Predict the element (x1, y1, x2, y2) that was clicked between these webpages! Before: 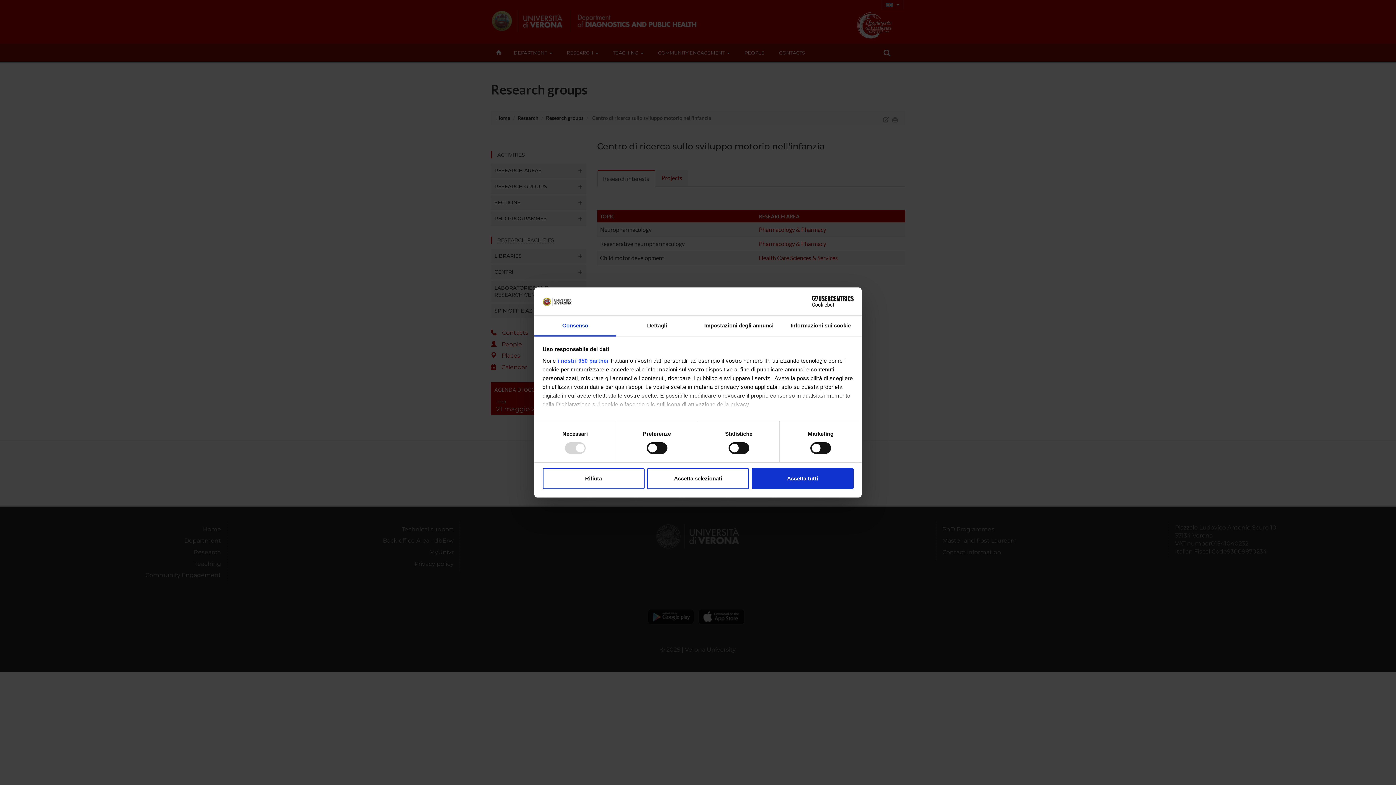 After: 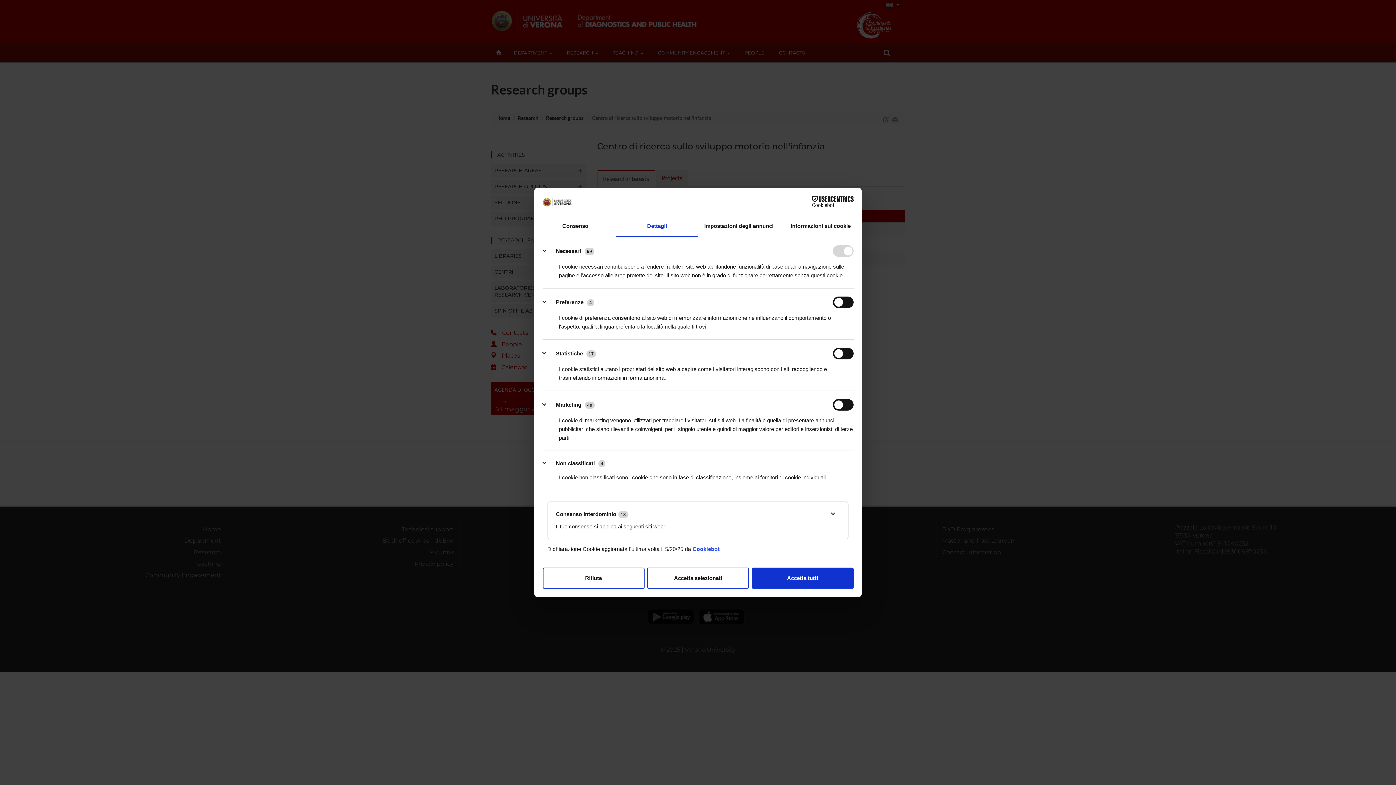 Action: label: Dettagli bbox: (616, 315, 698, 336)